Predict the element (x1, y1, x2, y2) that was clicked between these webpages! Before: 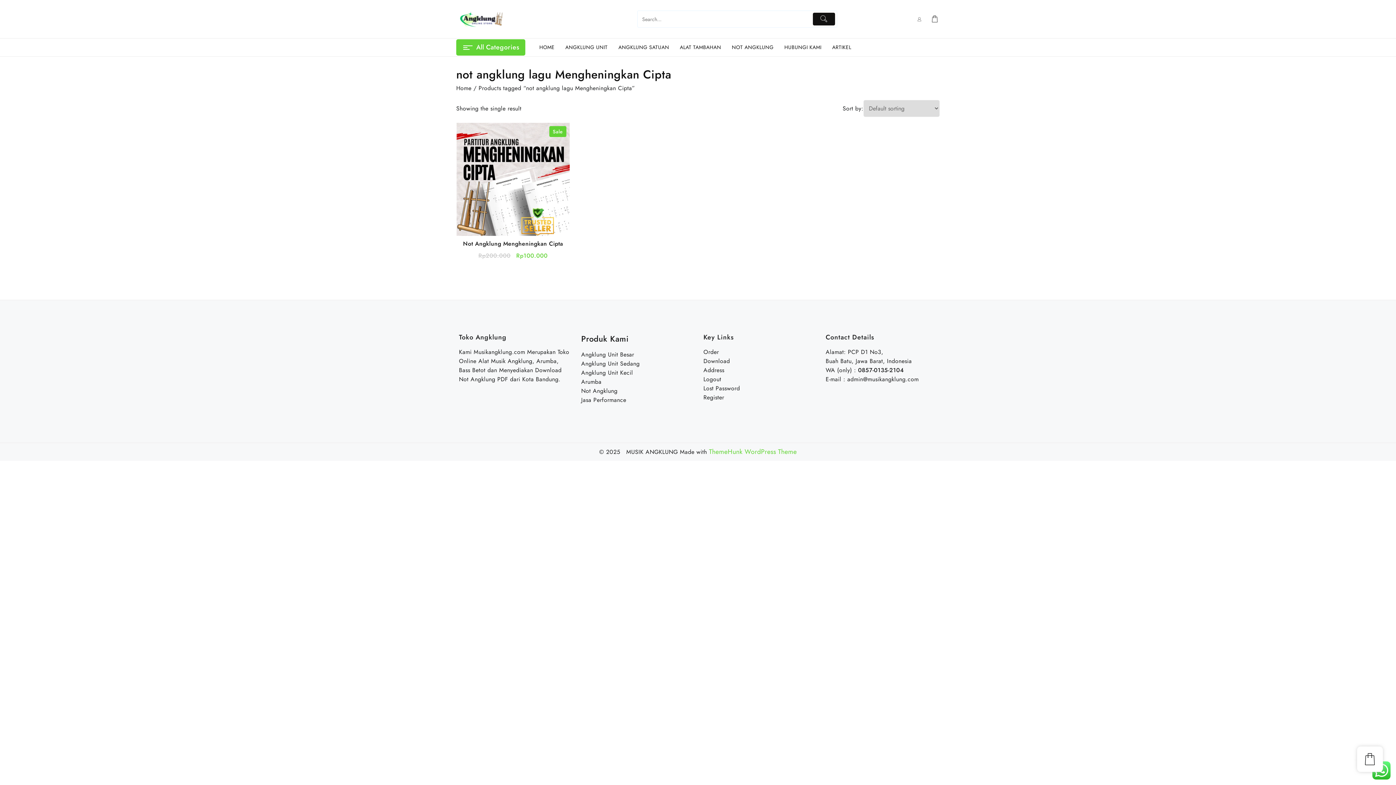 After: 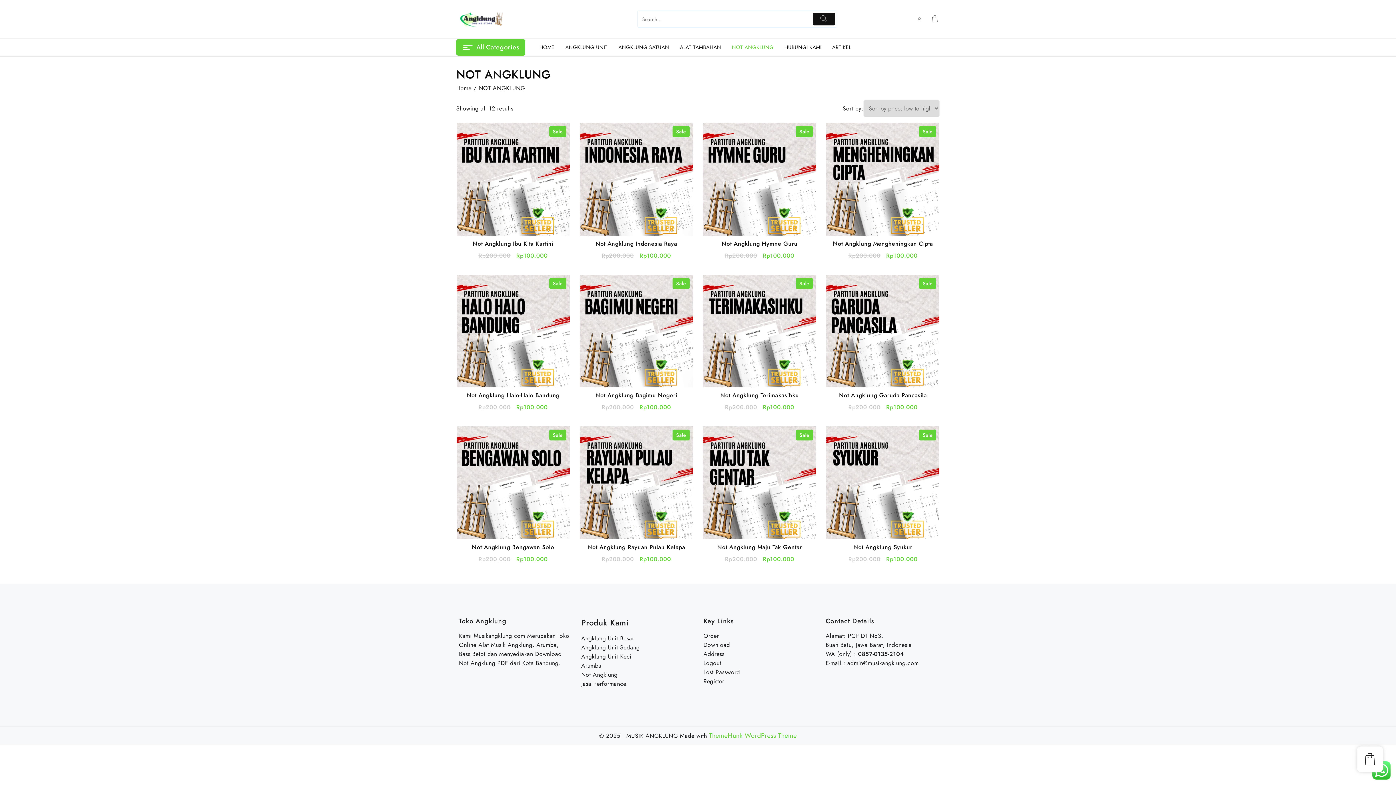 Action: label: Not Angklung bbox: (581, 386, 617, 395)